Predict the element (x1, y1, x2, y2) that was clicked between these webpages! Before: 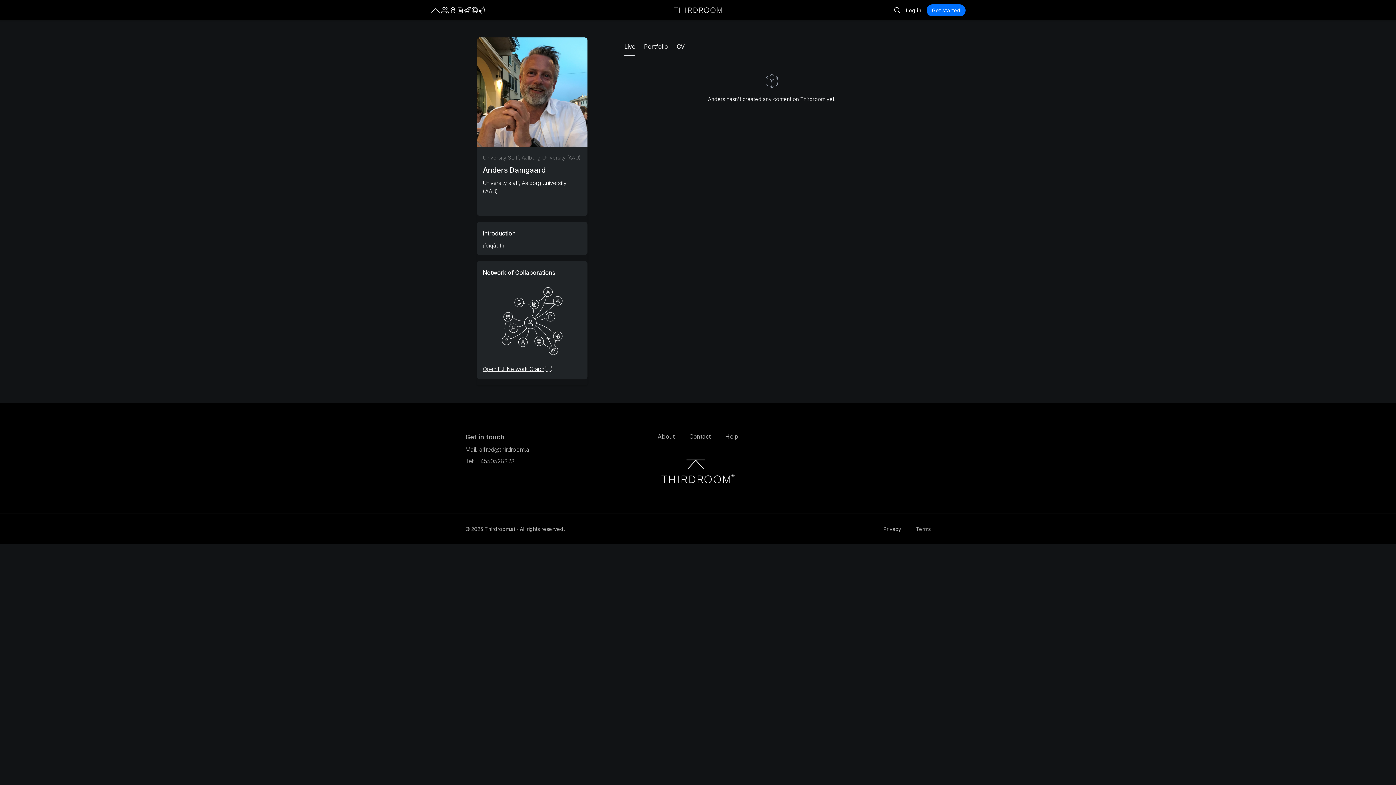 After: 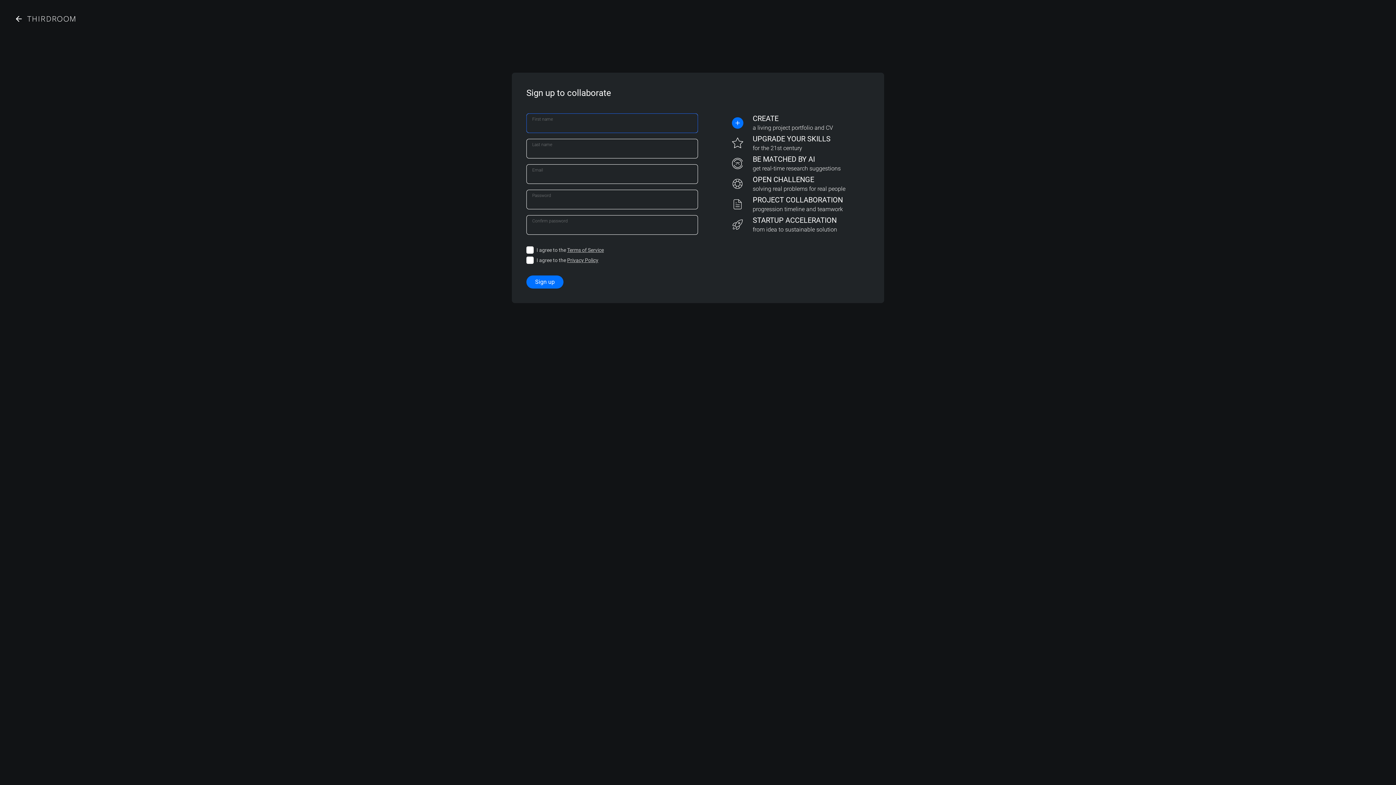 Action: bbox: (926, 4, 965, 16) label: Get started